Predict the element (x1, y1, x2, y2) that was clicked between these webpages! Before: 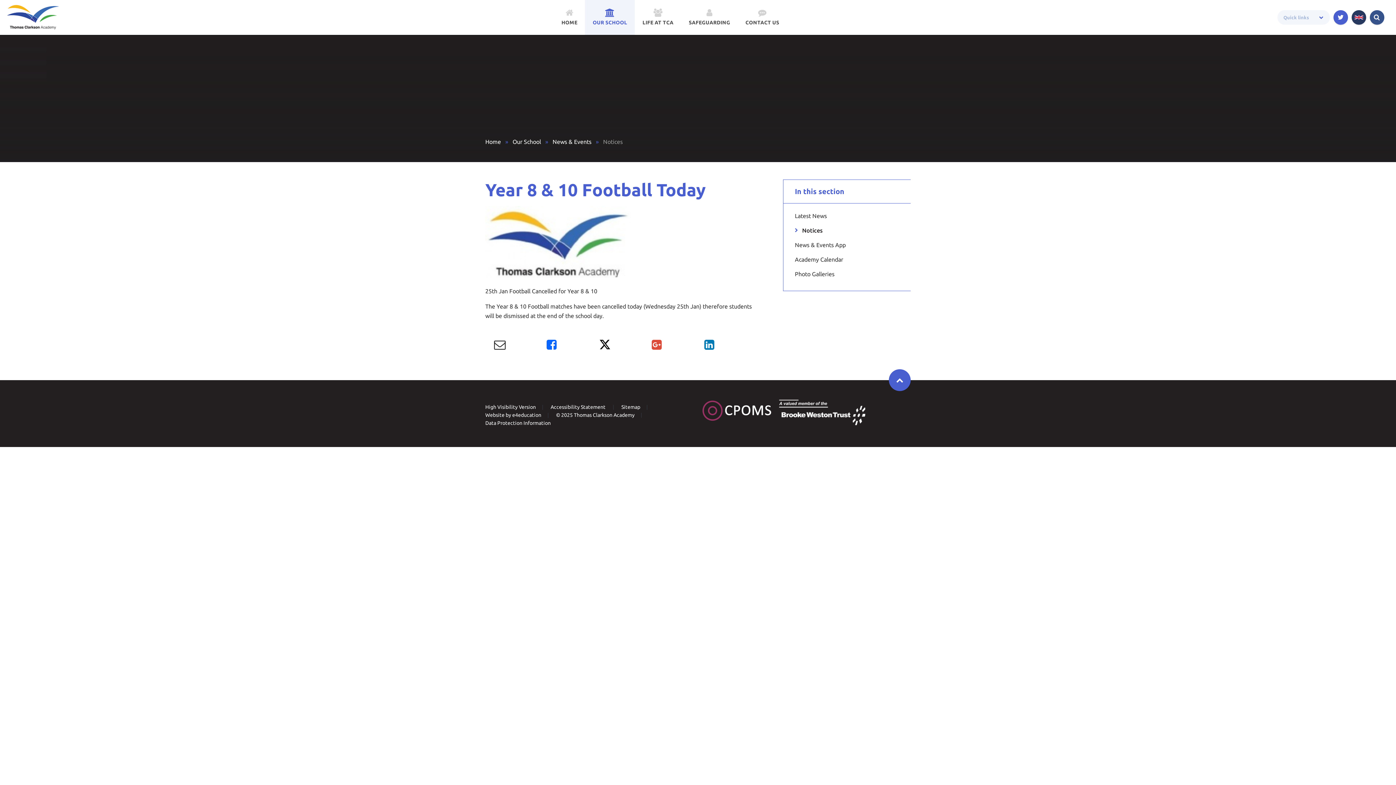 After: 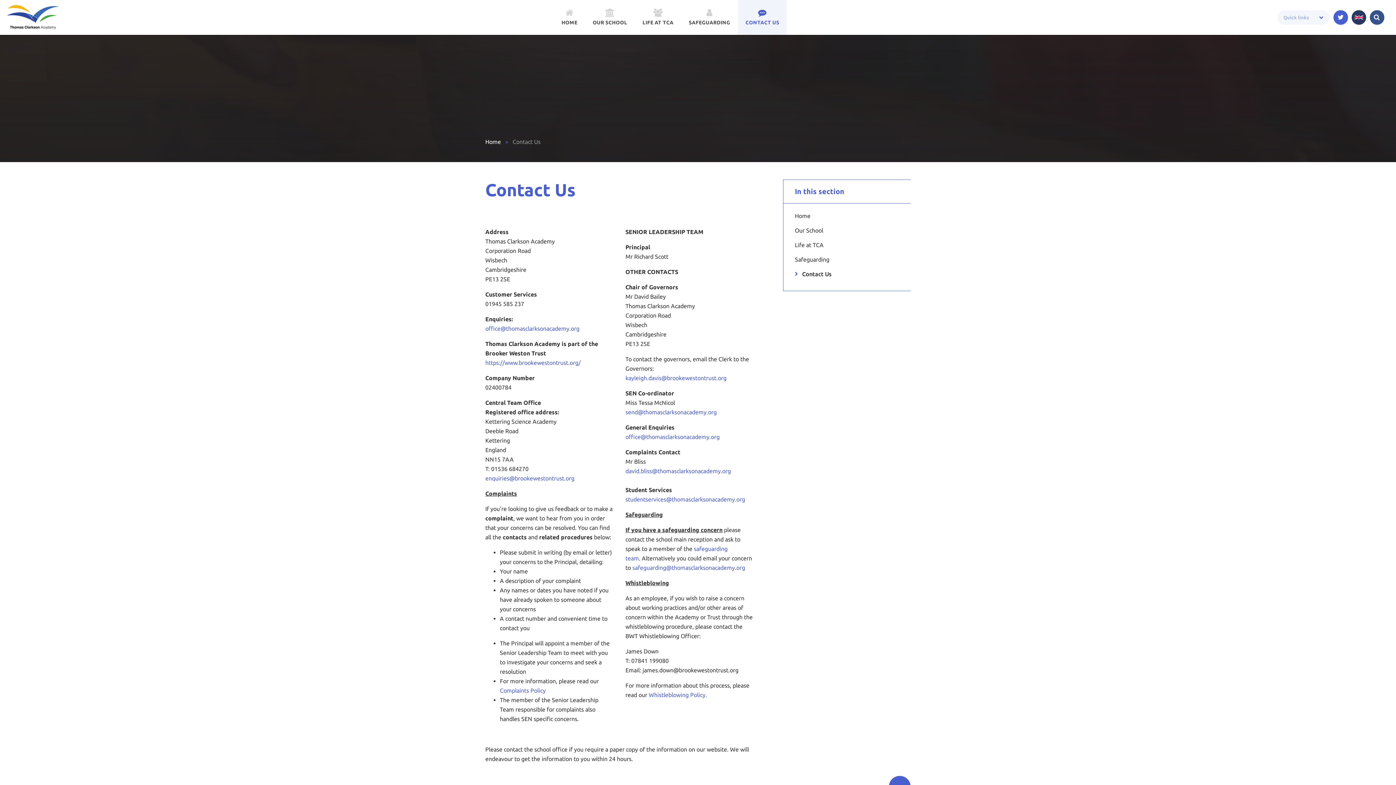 Action: bbox: (738, 0, 787, 34) label: CONTACT US